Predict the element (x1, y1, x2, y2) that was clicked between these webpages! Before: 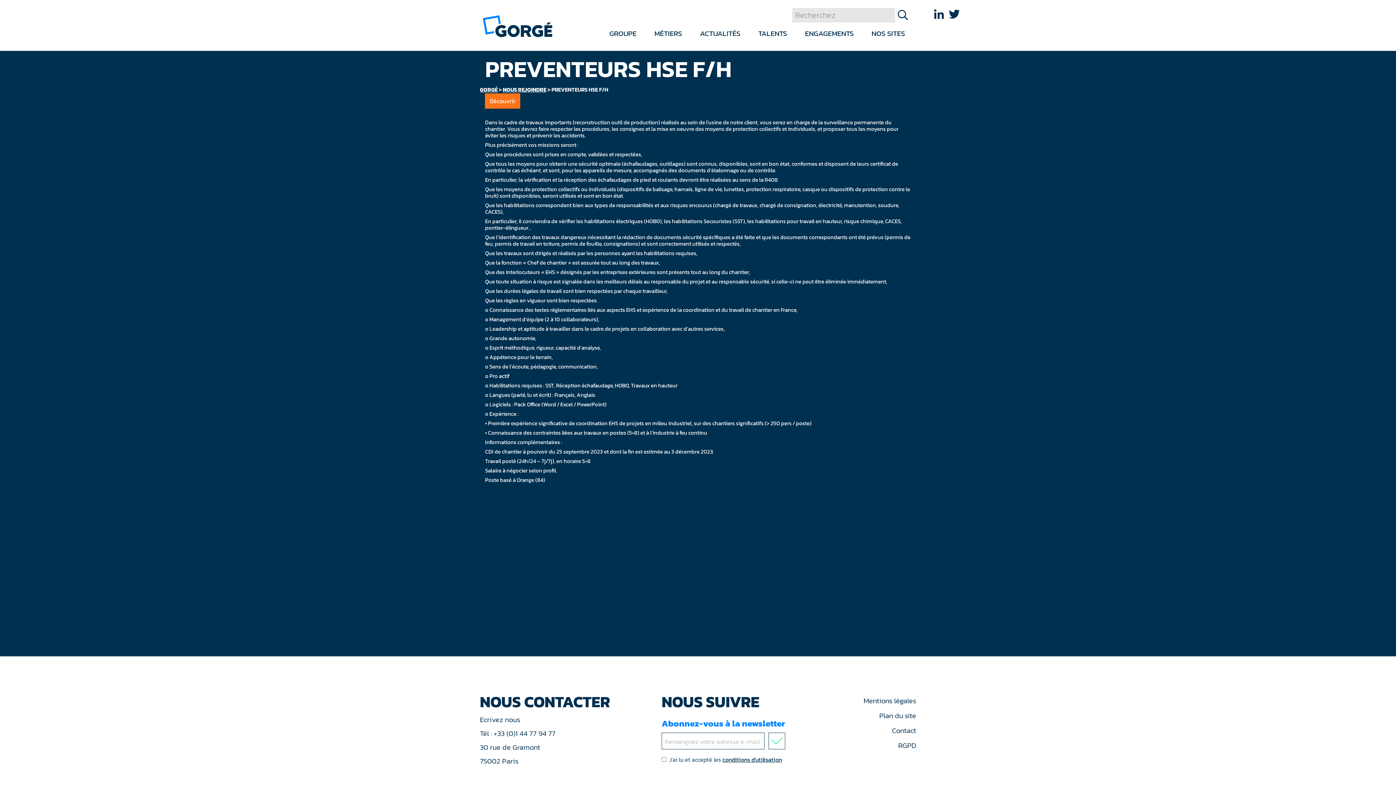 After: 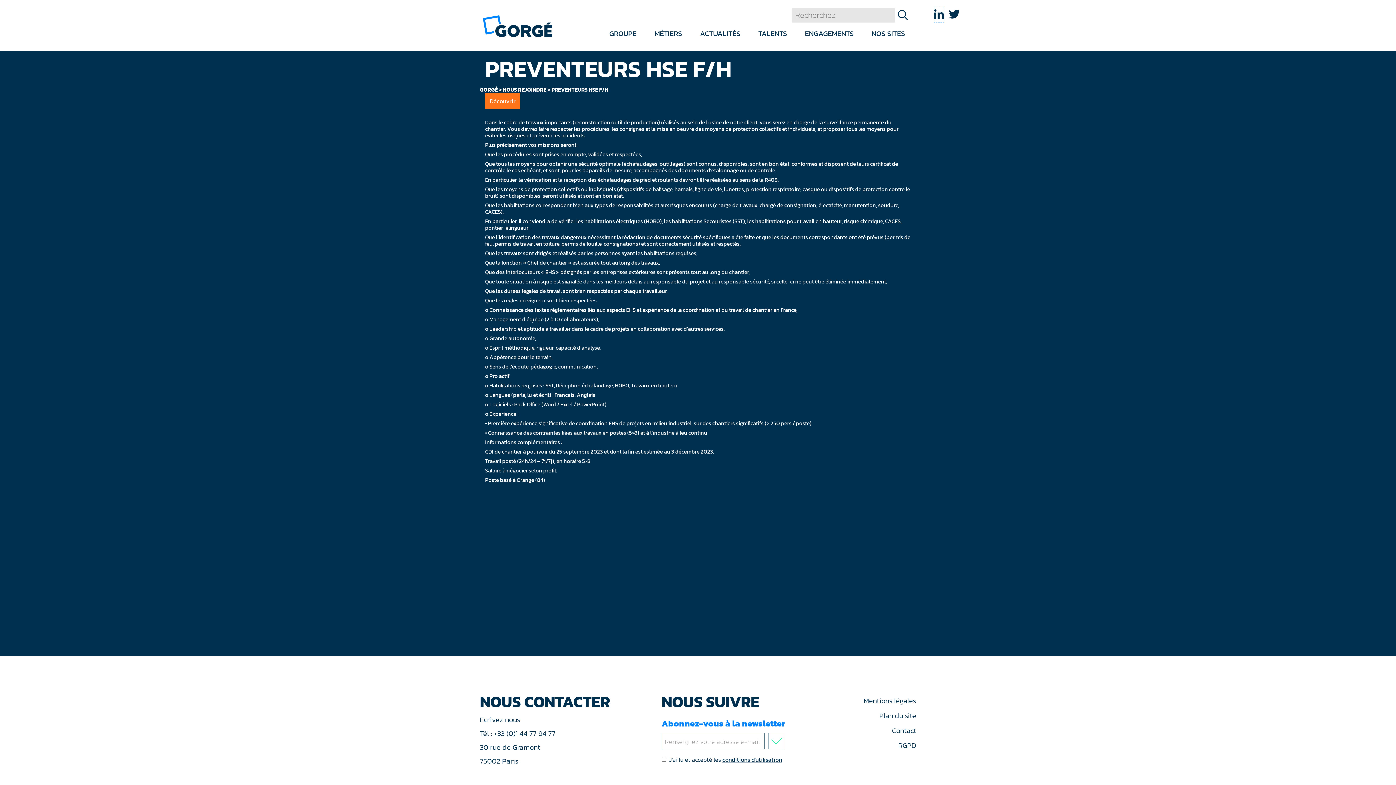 Action: bbox: (934, 6, 943, 22)